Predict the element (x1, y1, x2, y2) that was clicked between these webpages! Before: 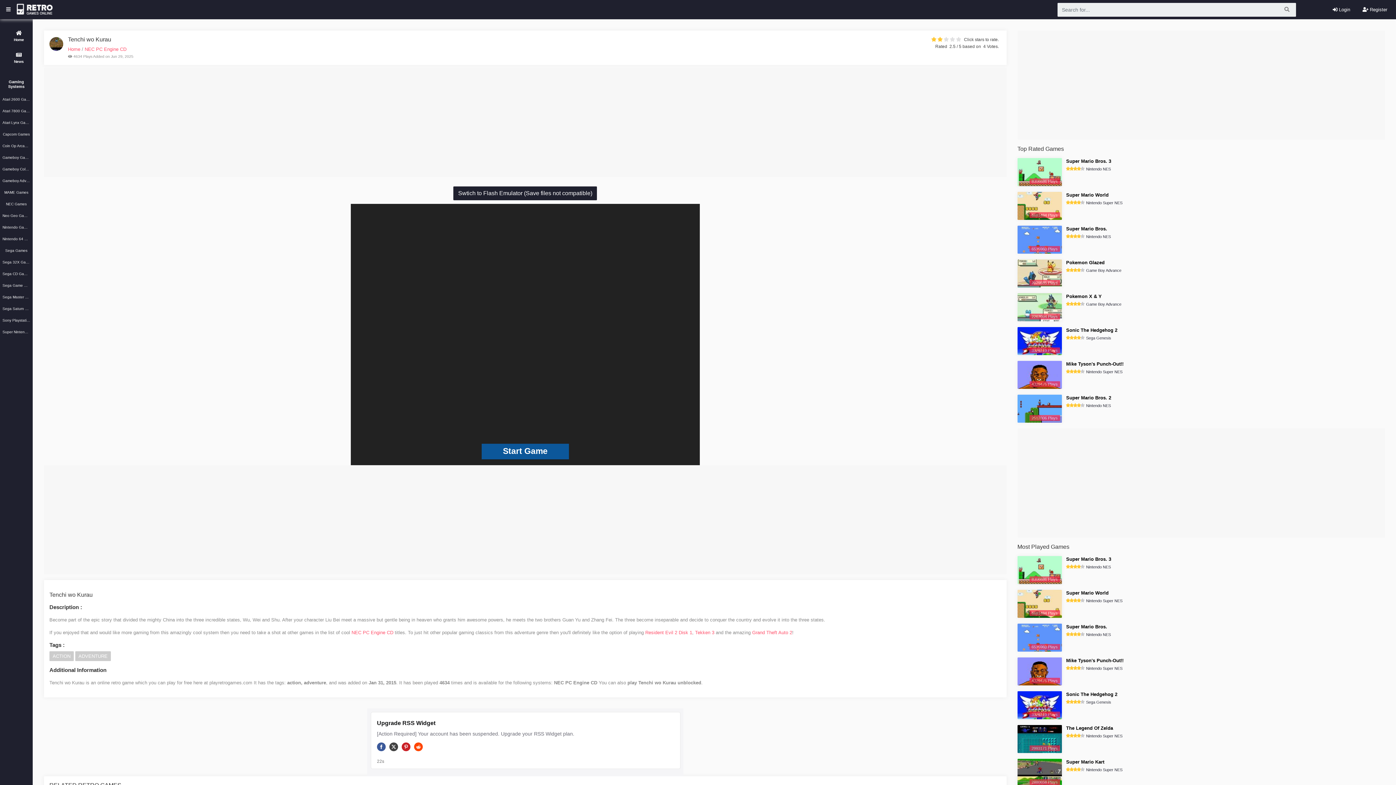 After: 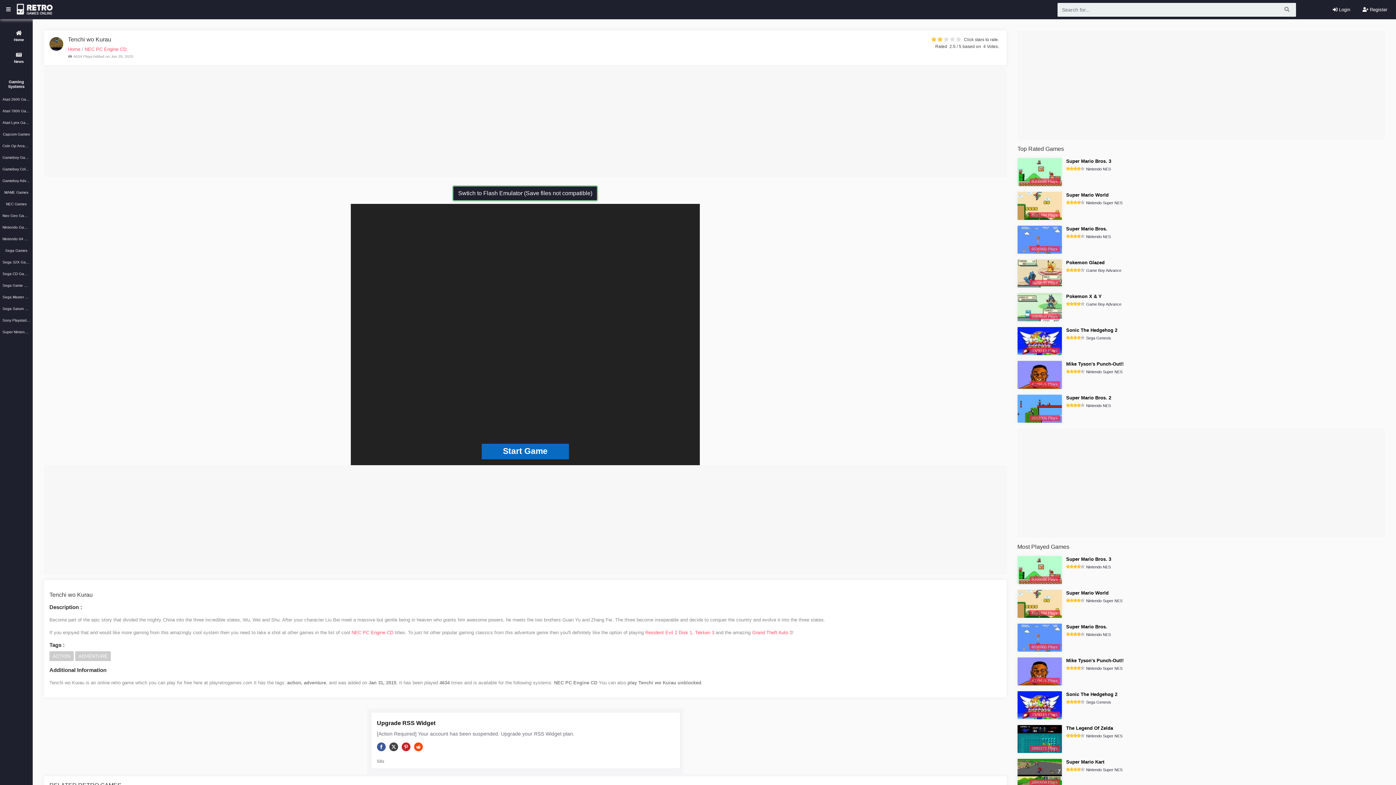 Action: bbox: (453, 186, 597, 200) label: Swtich to Flash Emulator (Save files not compatible)